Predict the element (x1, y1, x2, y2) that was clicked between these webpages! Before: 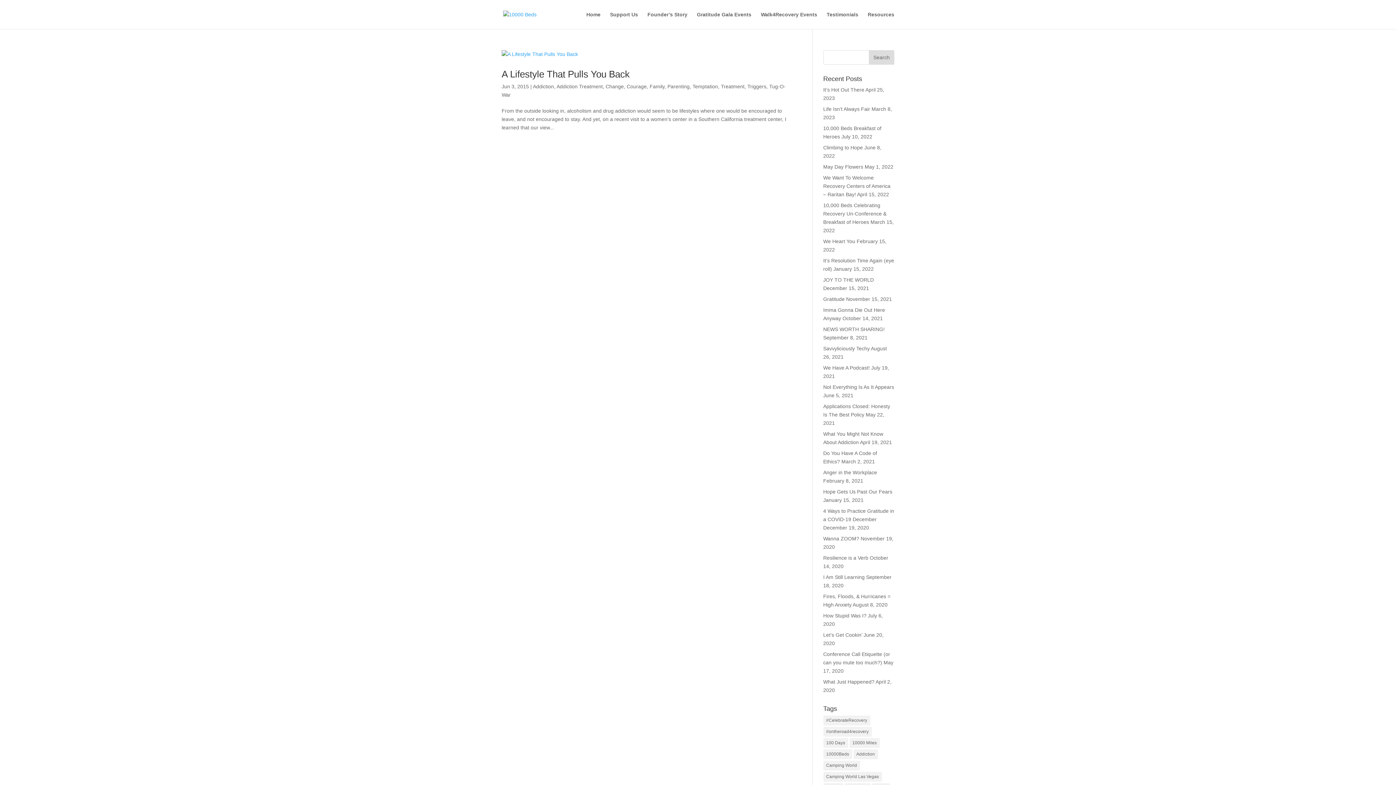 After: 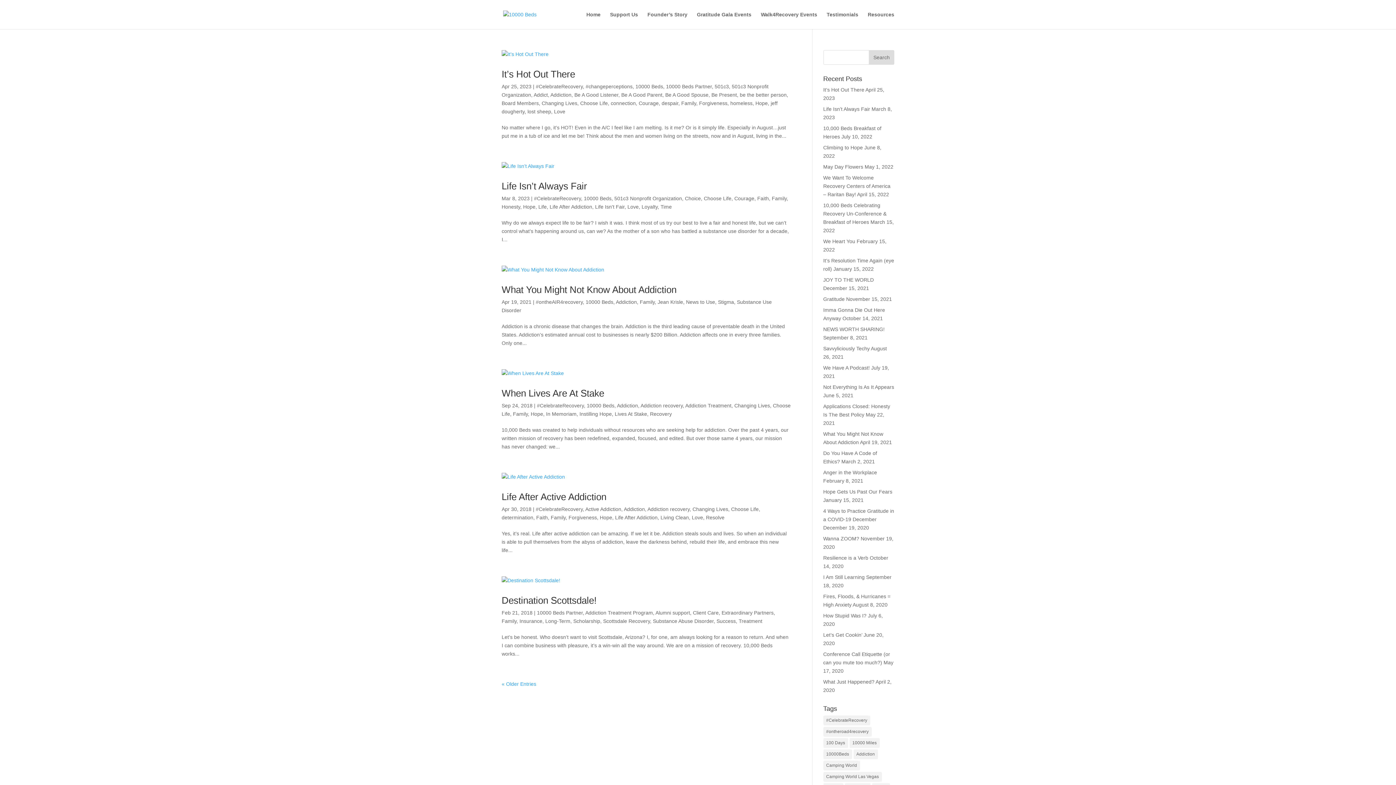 Action: bbox: (649, 83, 664, 89) label: Family